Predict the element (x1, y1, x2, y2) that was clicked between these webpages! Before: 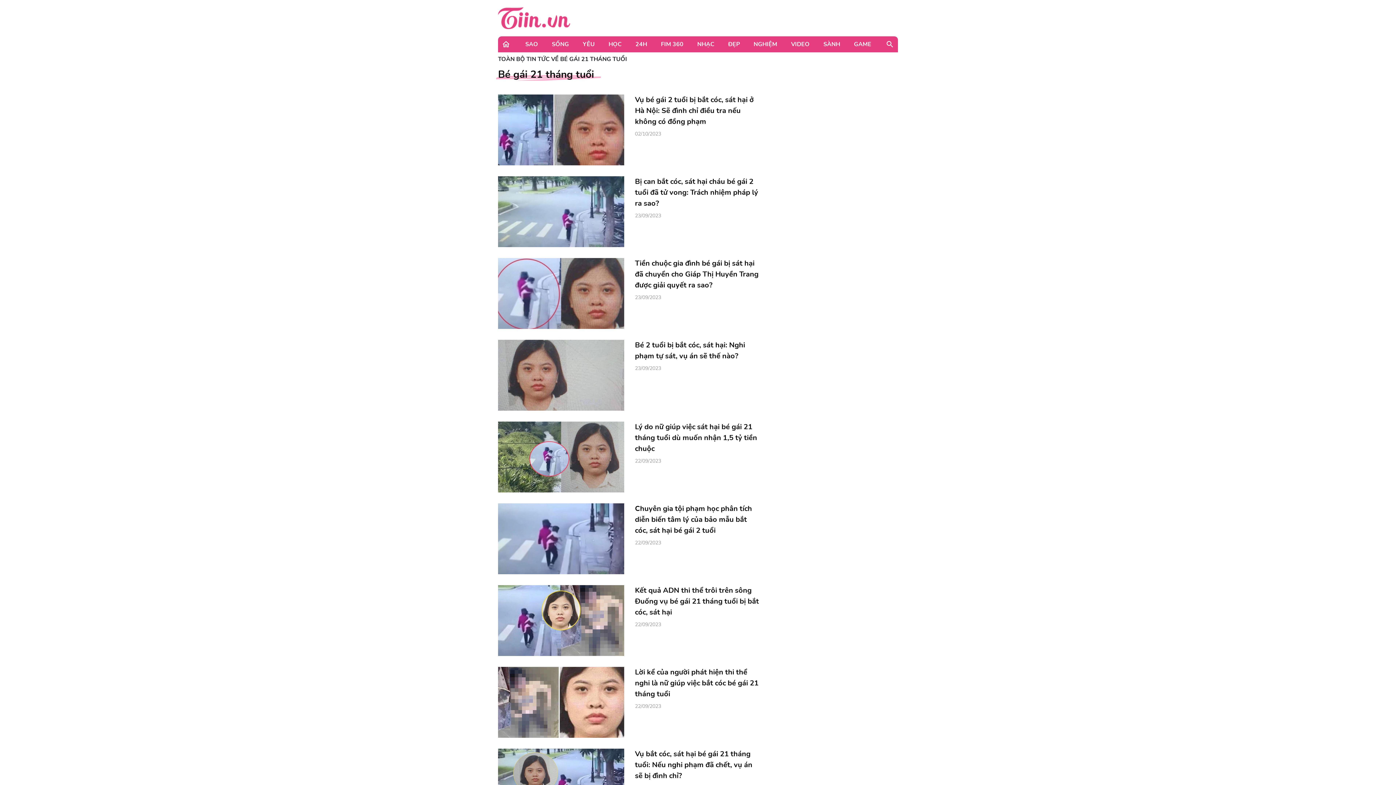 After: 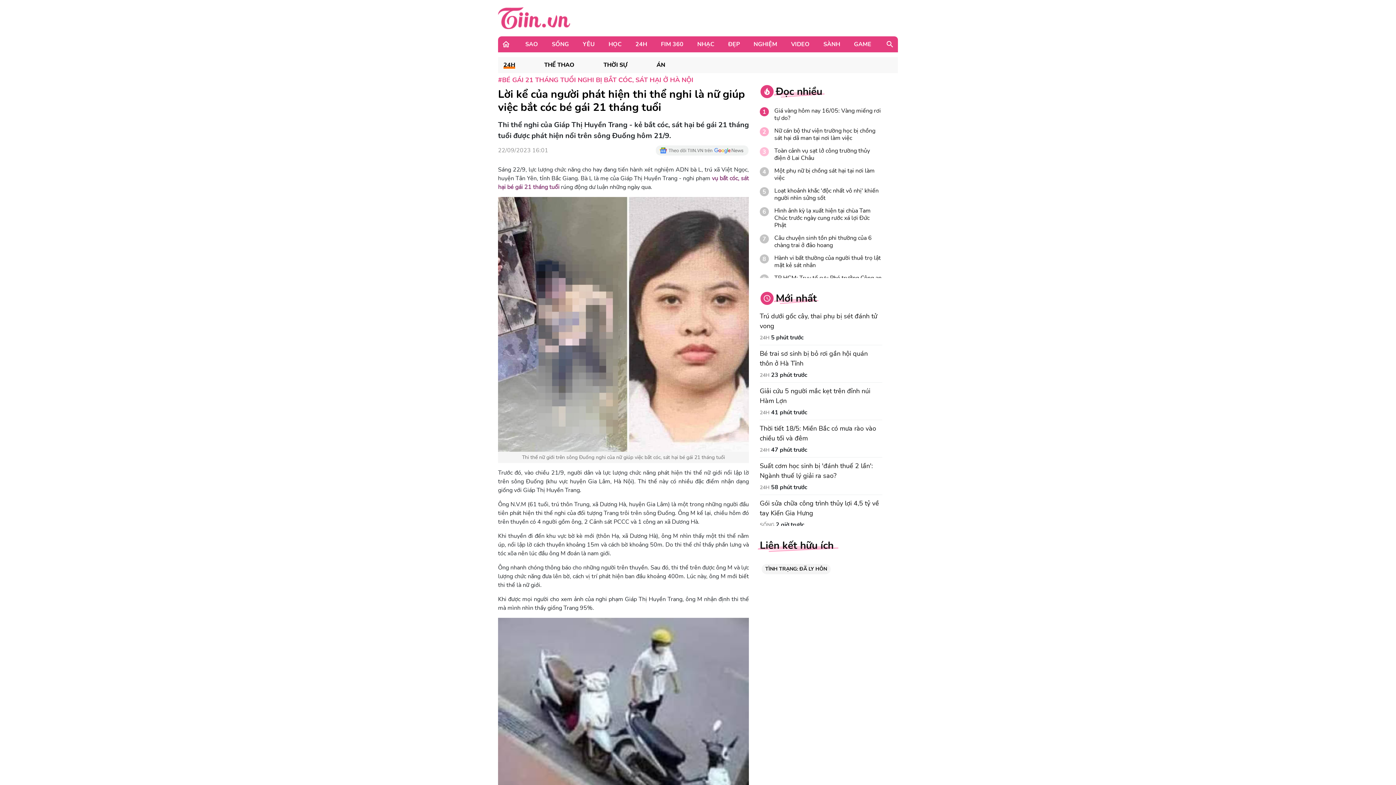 Action: bbox: (635, 667, 761, 699) label: Lời kể của người phát hiện thi thể nghi là nữ giúp việc bắt cóc bé gái 21 tháng tuổi